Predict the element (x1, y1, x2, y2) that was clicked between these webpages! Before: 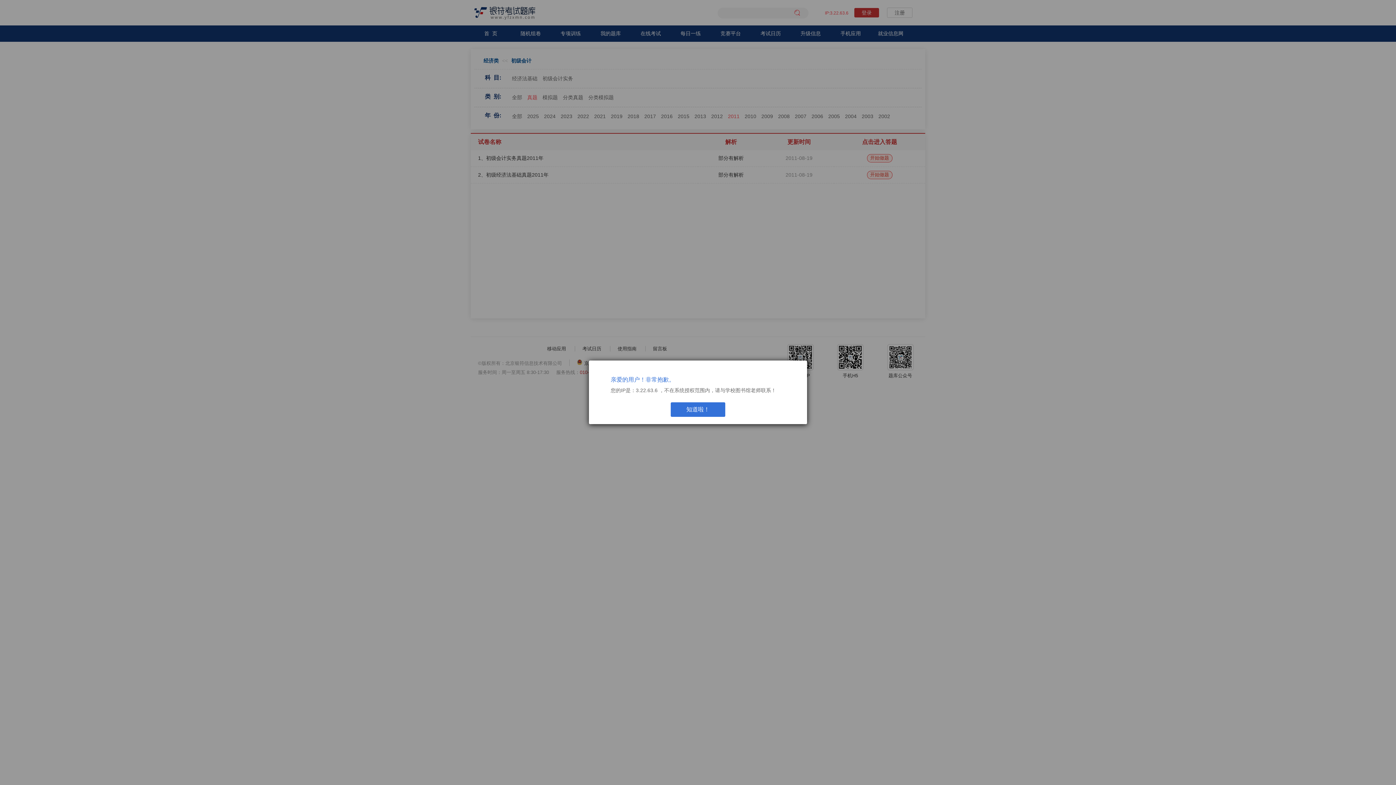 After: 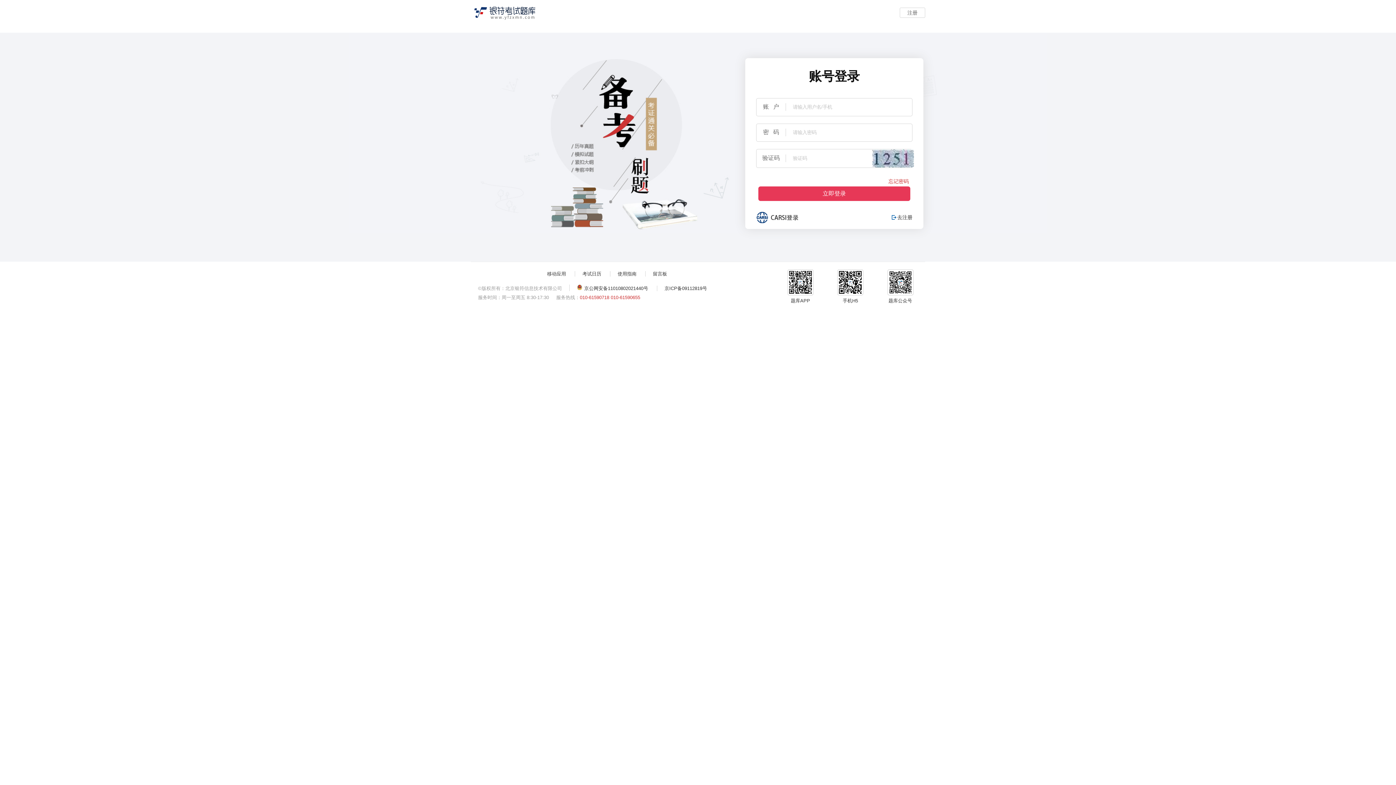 Action: label: 知道啦！ bbox: (670, 402, 725, 417)